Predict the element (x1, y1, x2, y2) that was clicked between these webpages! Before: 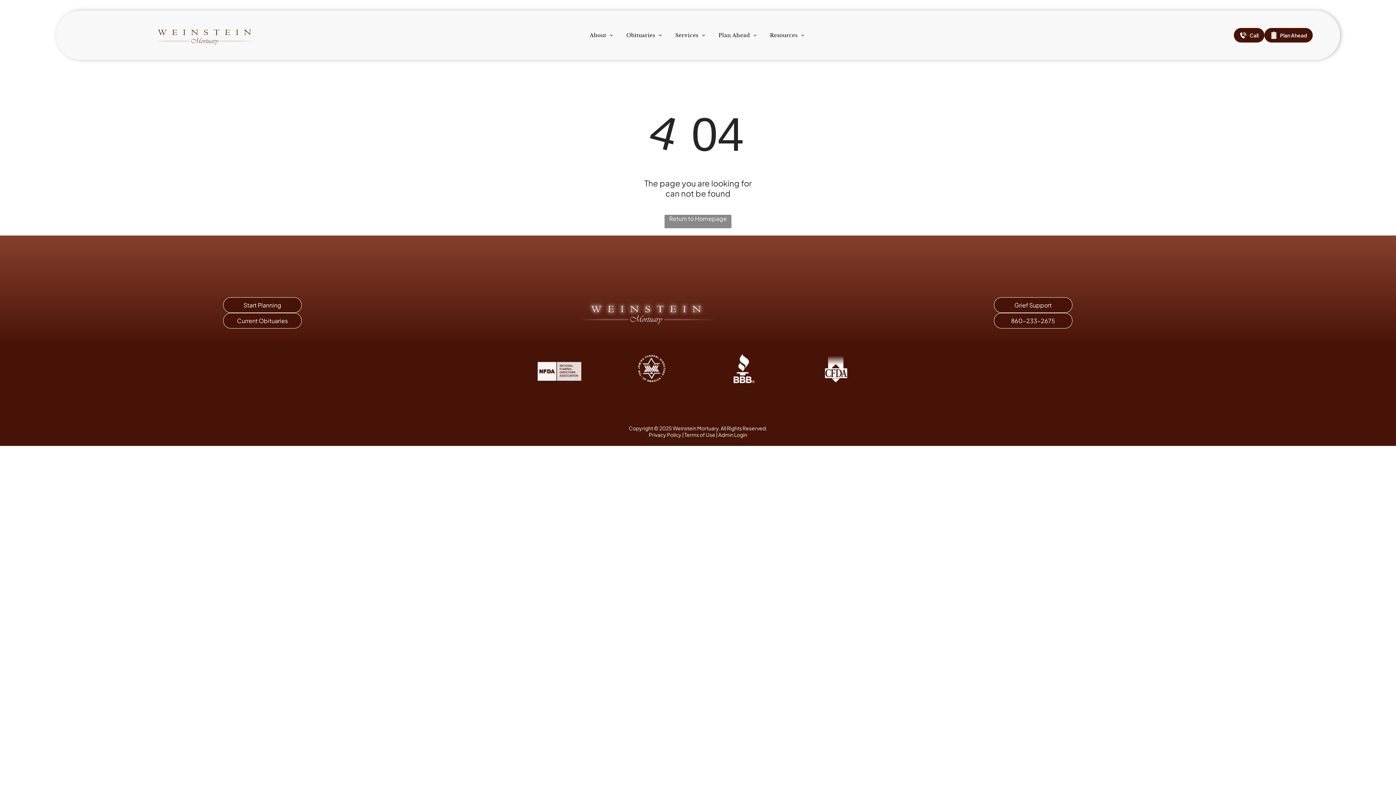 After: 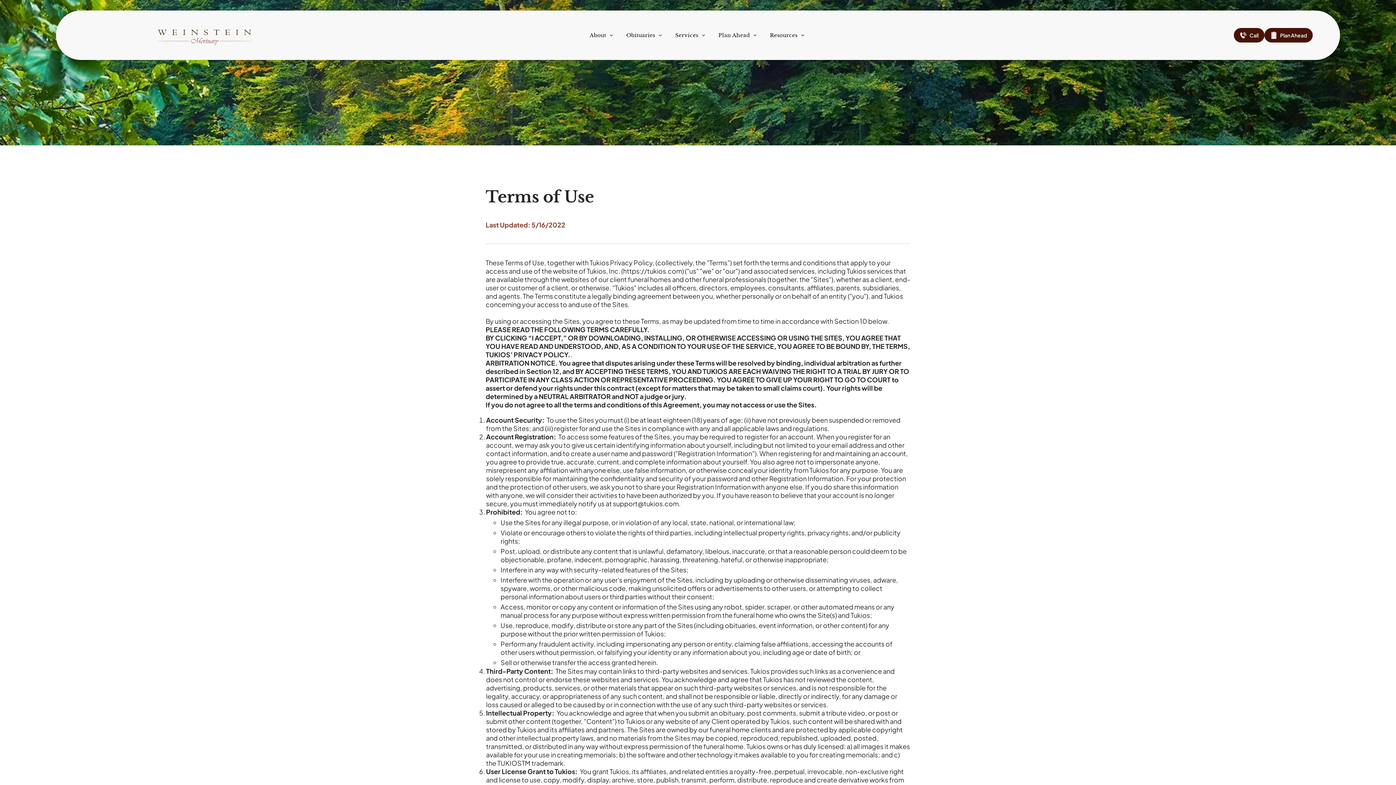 Action: bbox: (684, 431, 715, 438) label: Terms of Use